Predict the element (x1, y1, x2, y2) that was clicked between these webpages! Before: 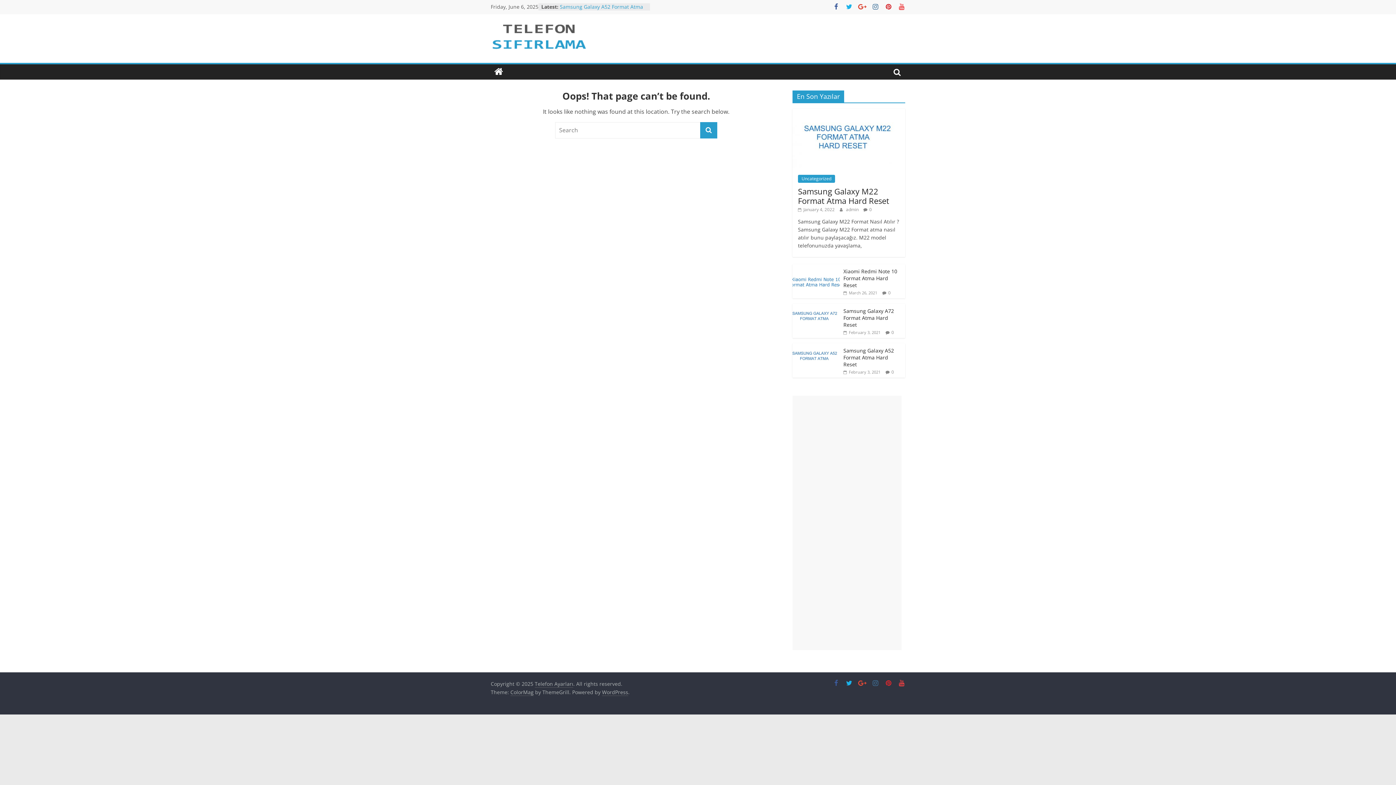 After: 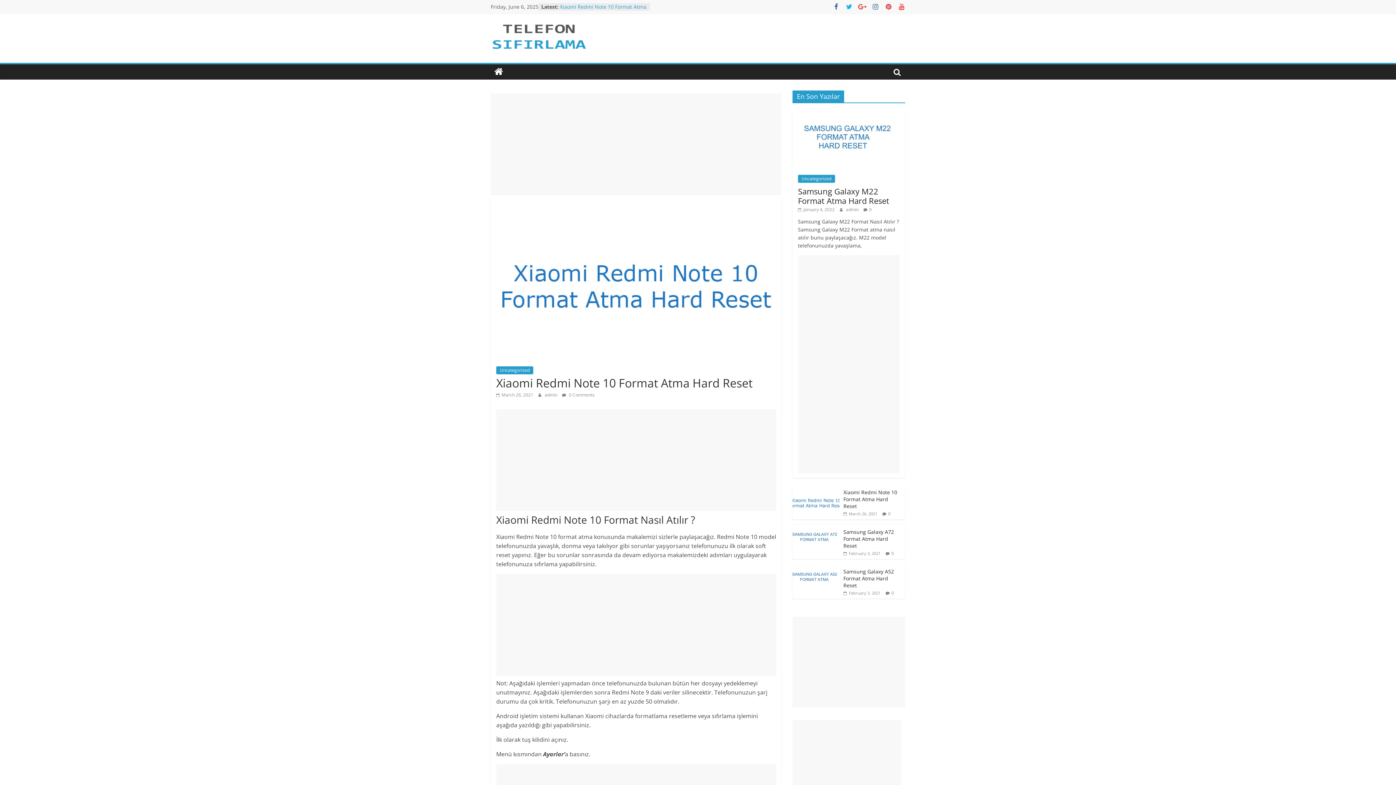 Action: label:  March 26, 2021 bbox: (843, 290, 877, 295)